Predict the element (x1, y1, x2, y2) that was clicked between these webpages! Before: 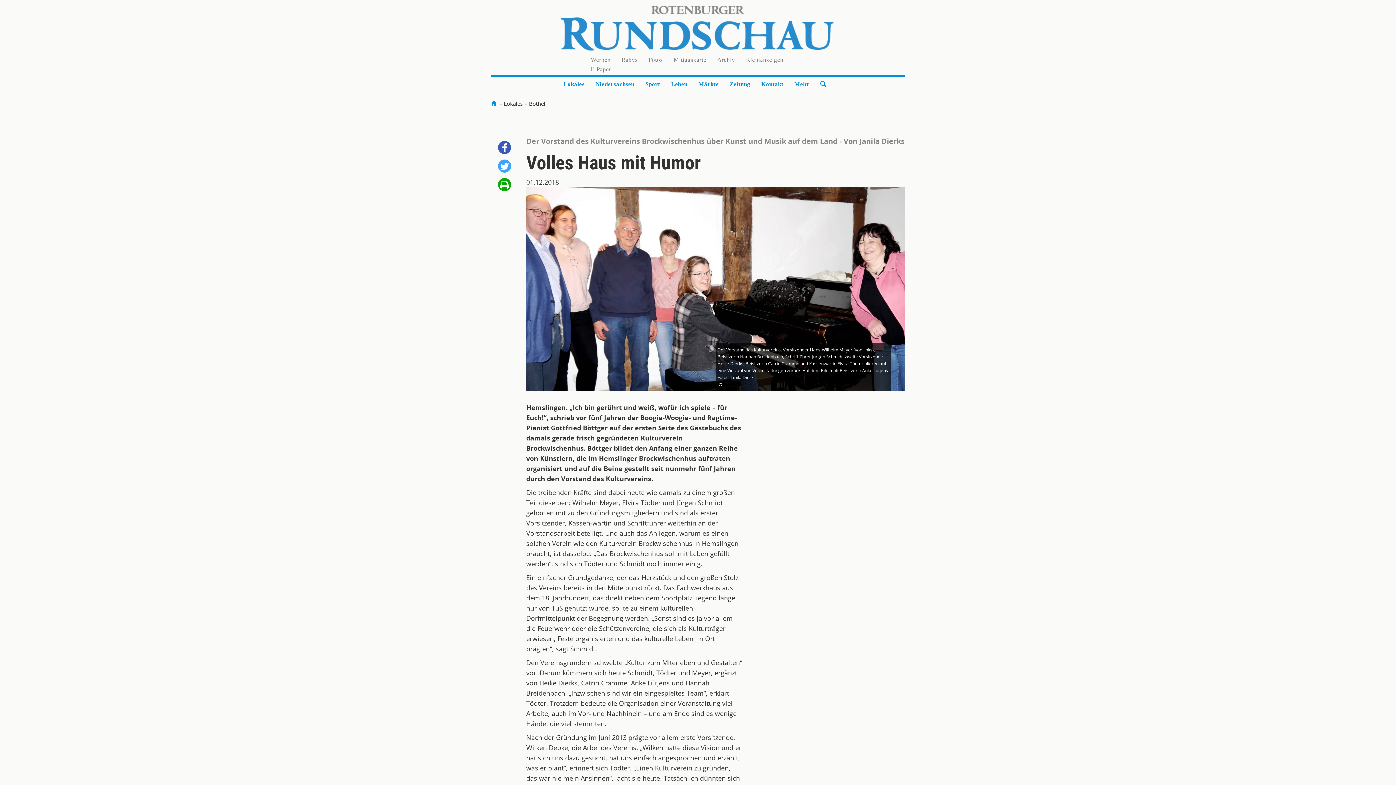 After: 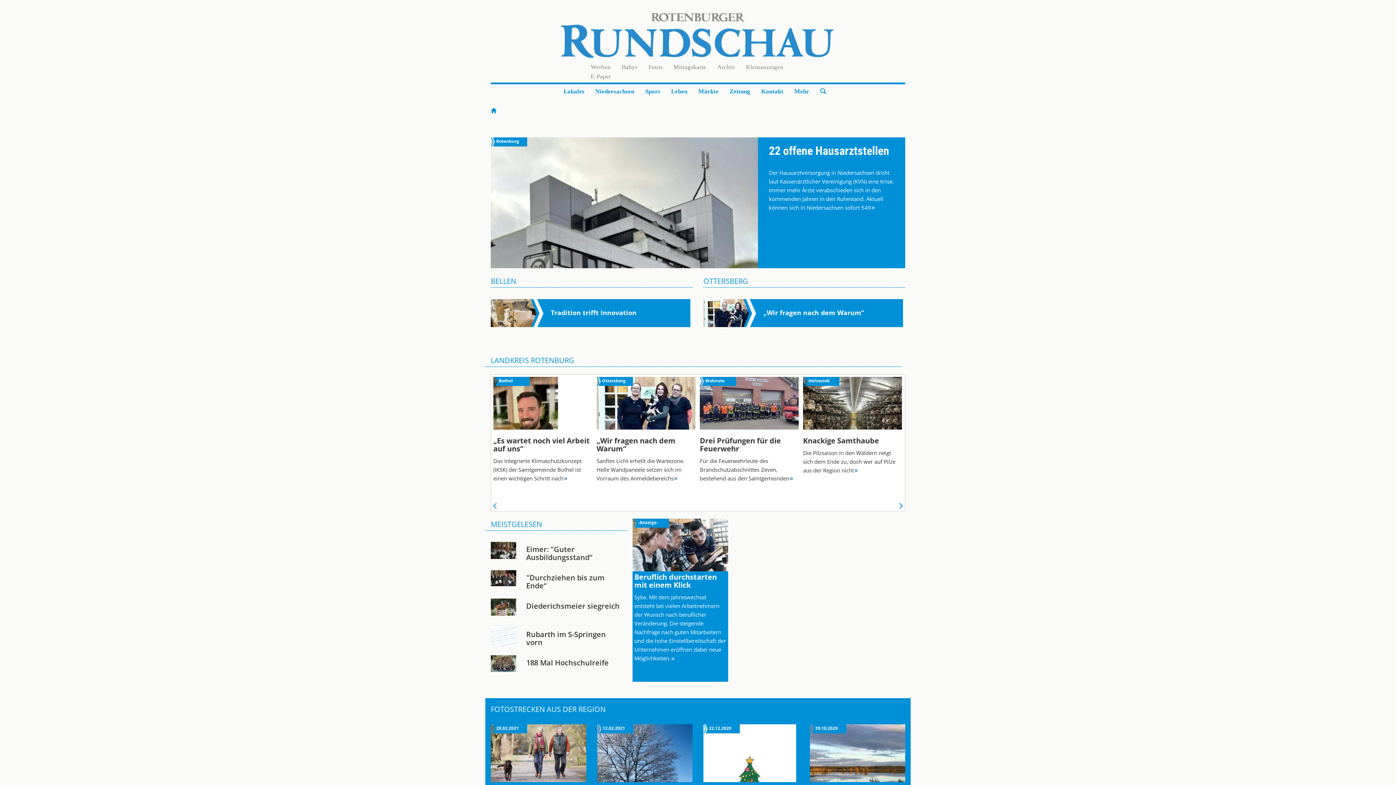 Action: bbox: (560, 0, 835, 37)